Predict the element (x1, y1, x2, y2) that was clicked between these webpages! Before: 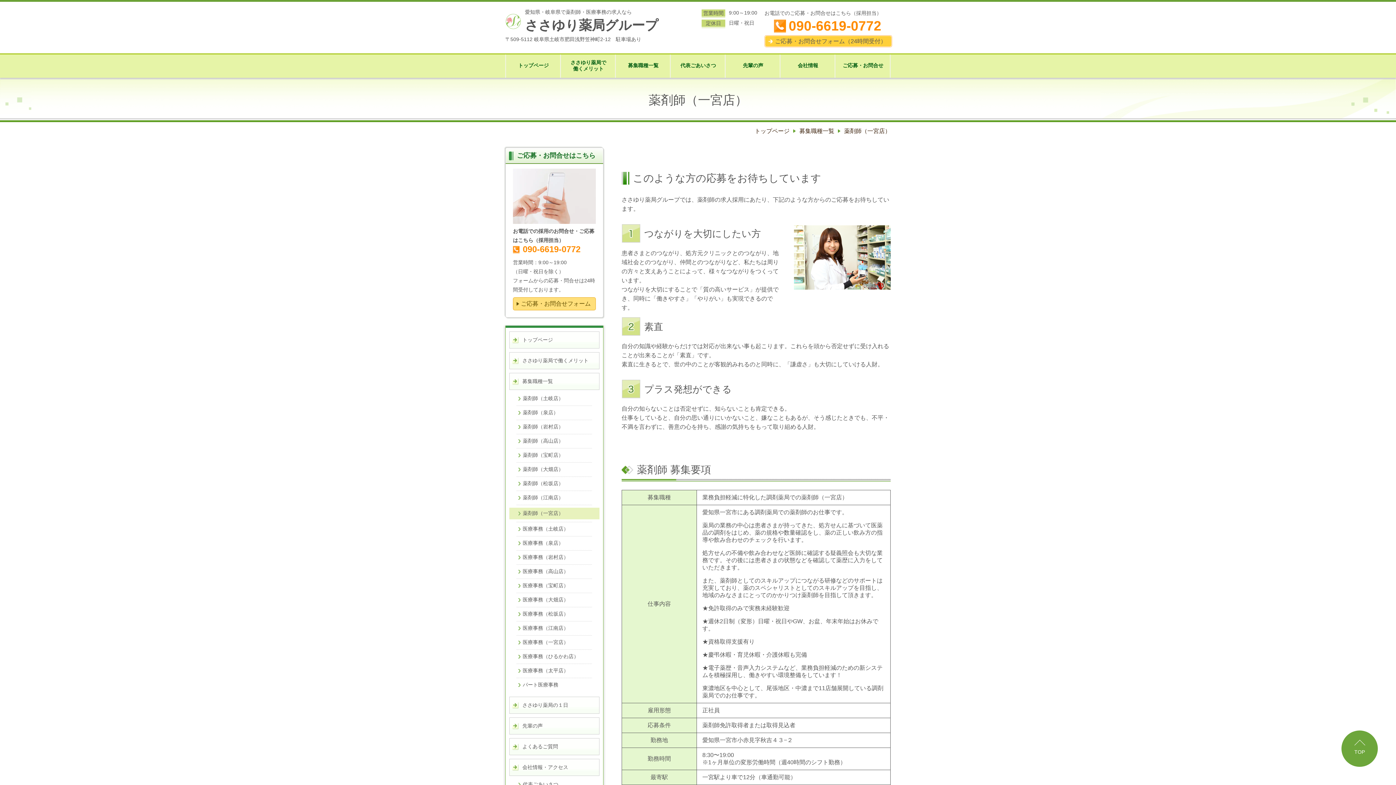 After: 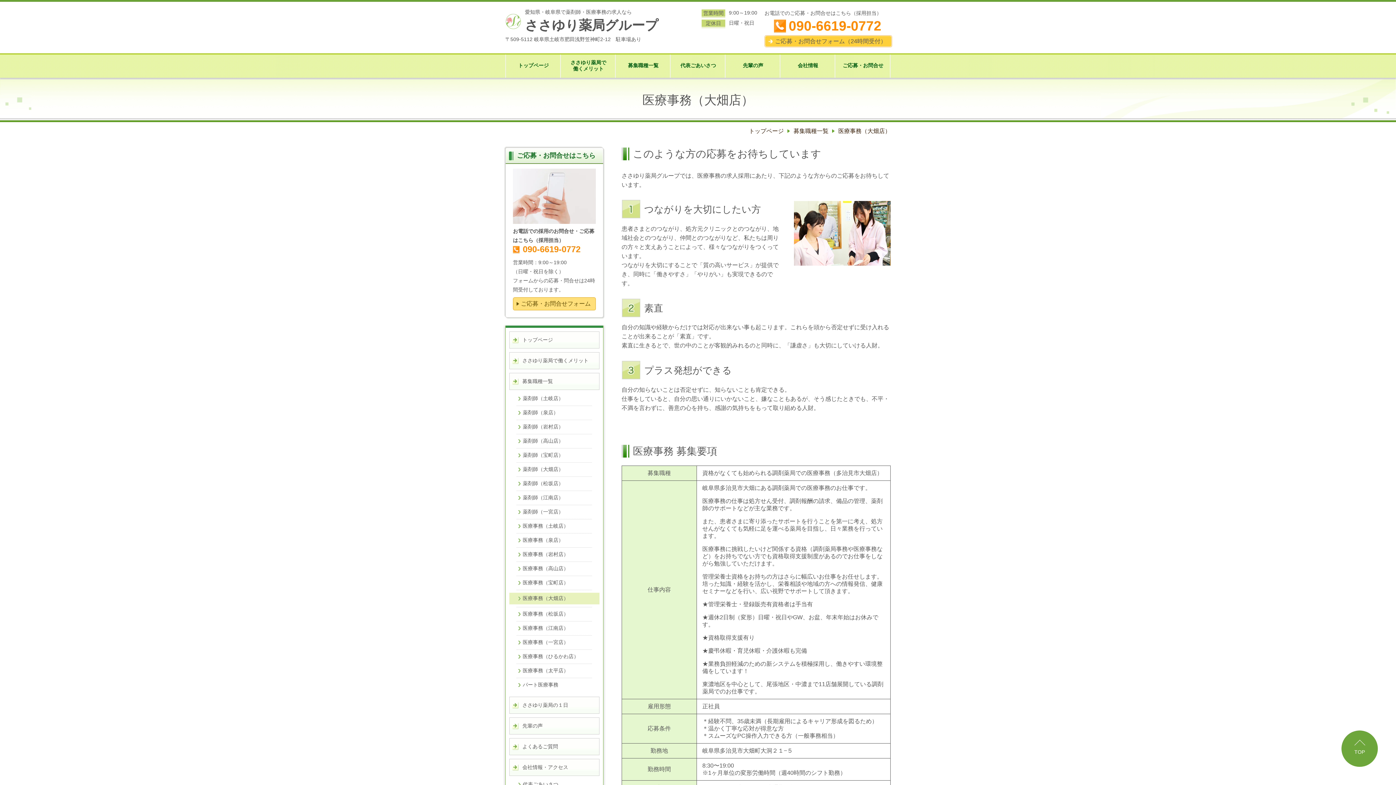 Action: bbox: (513, 593, 599, 607) label: 医療事務（大畑店）